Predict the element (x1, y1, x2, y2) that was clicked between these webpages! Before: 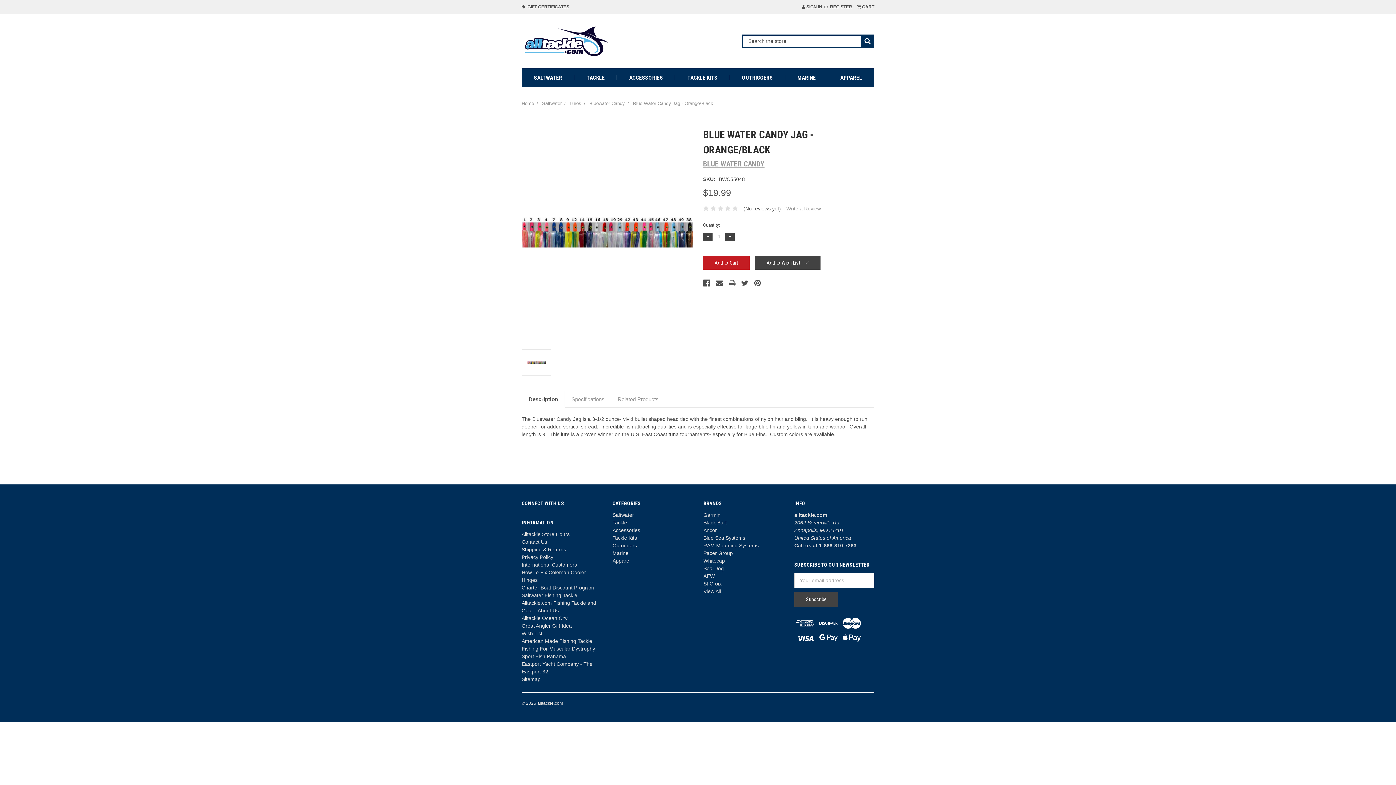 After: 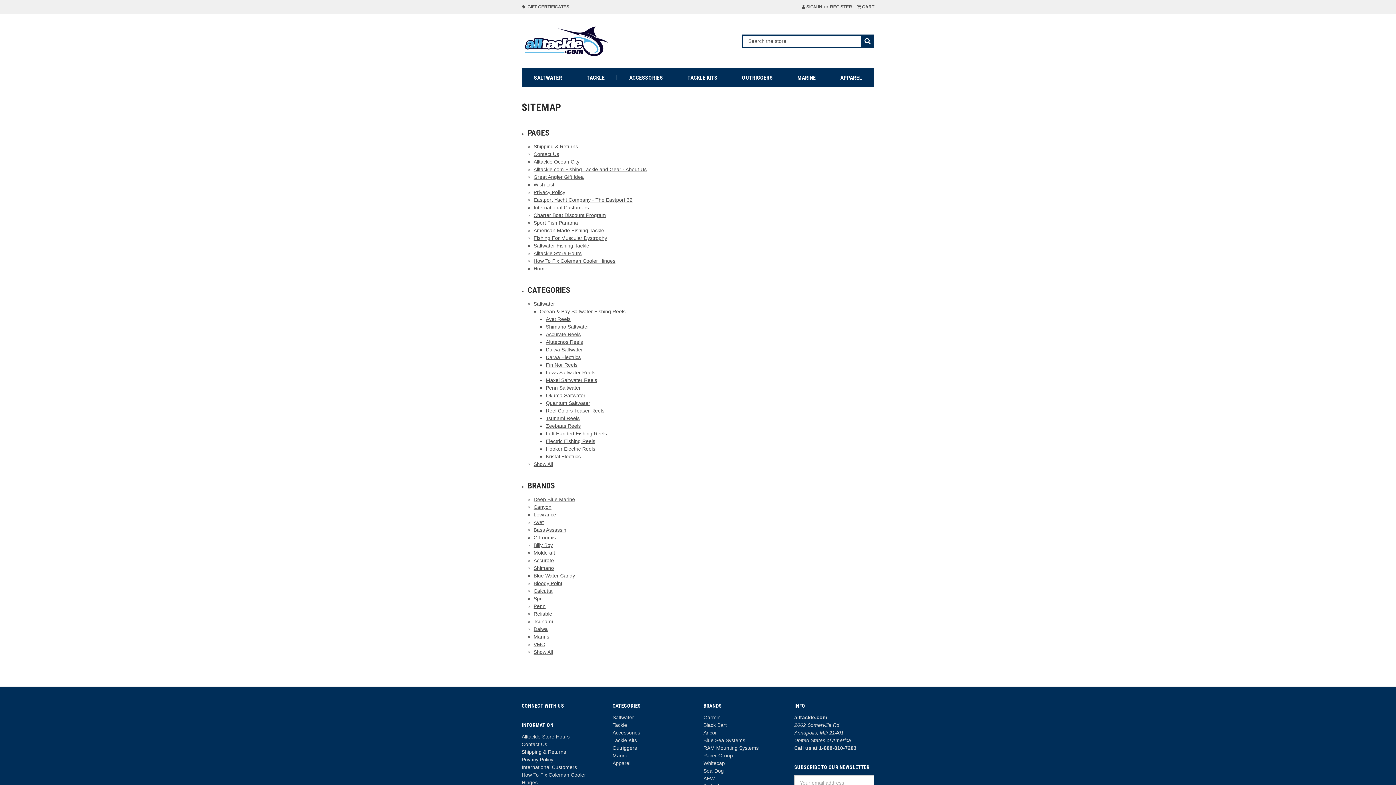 Action: bbox: (521, 676, 540, 682) label: Sitemap